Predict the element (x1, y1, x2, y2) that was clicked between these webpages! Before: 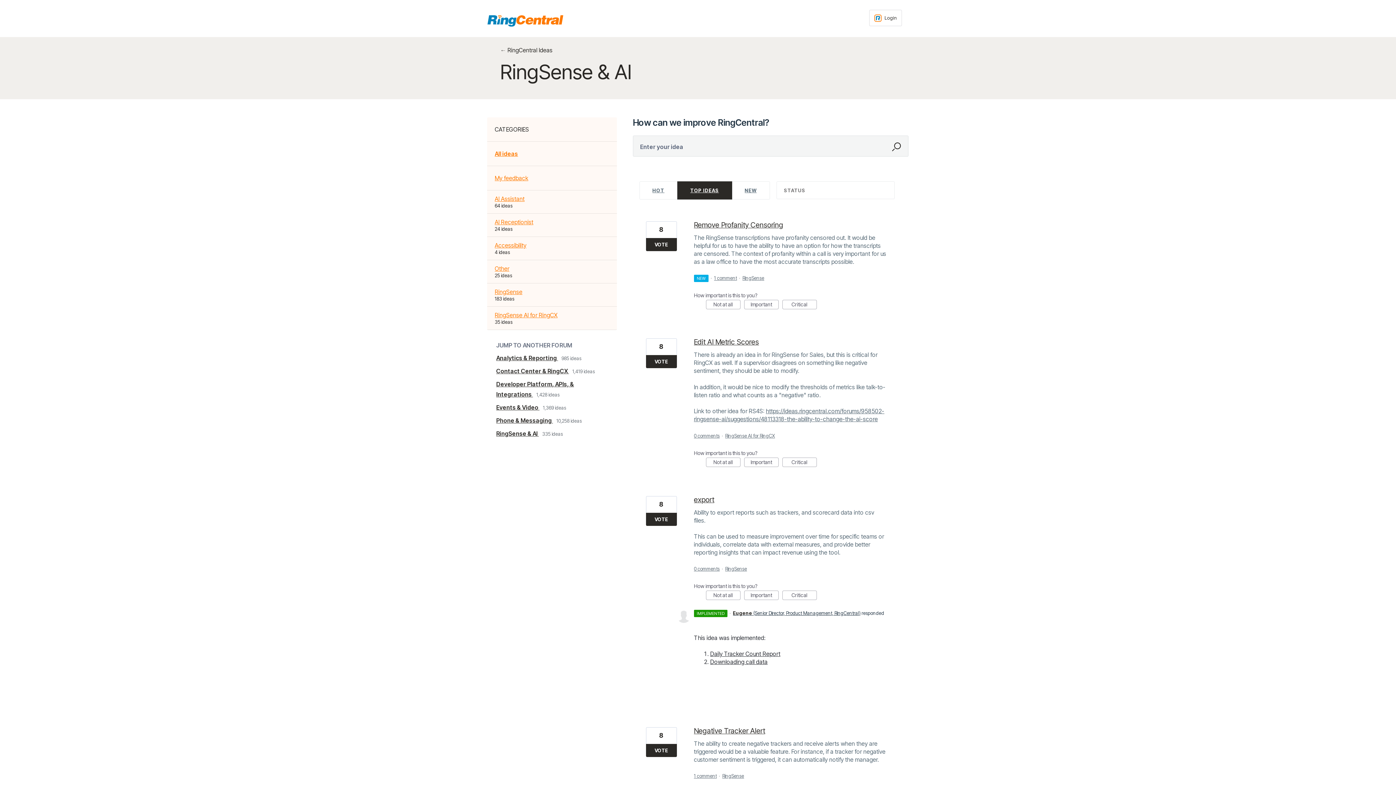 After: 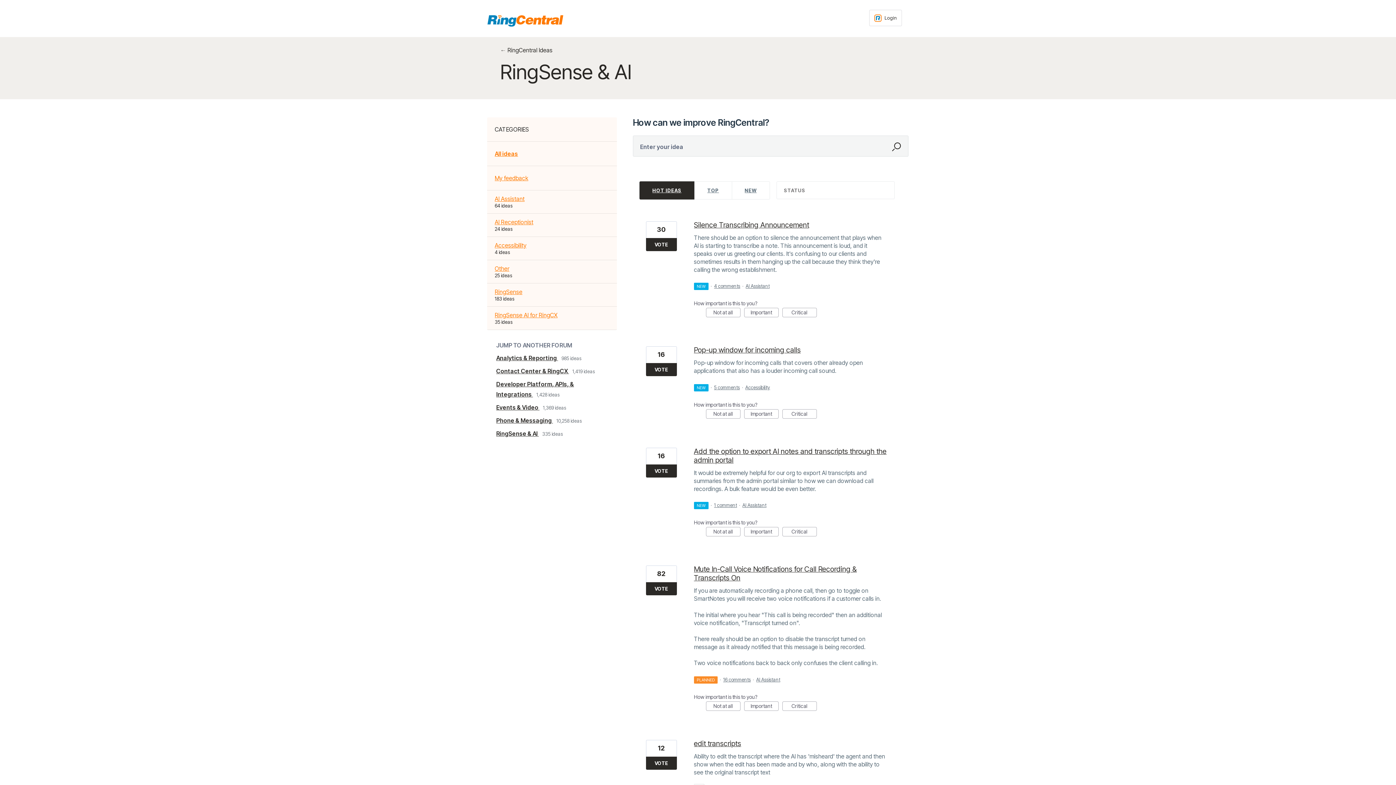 Action: bbox: (496, 430, 538, 437) label: RingSense & AI 